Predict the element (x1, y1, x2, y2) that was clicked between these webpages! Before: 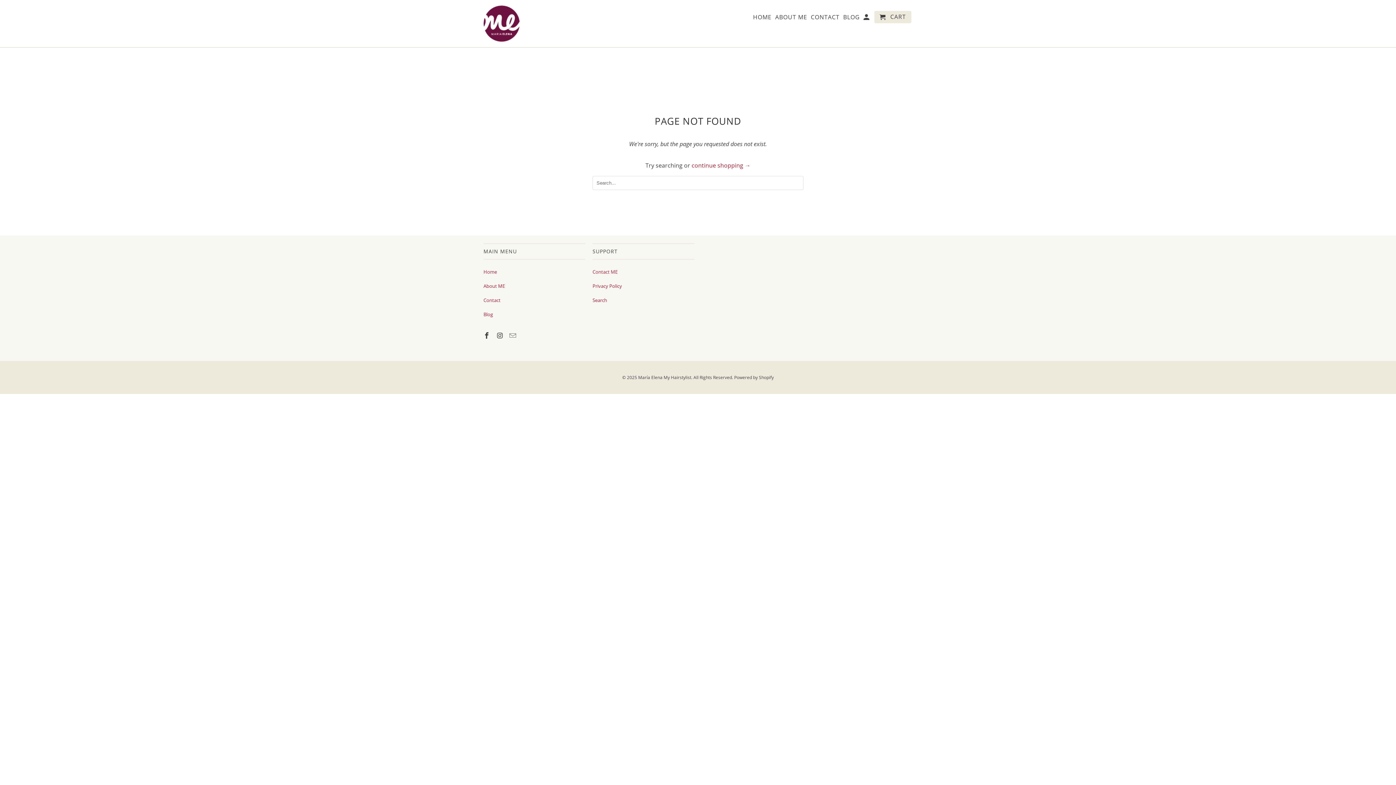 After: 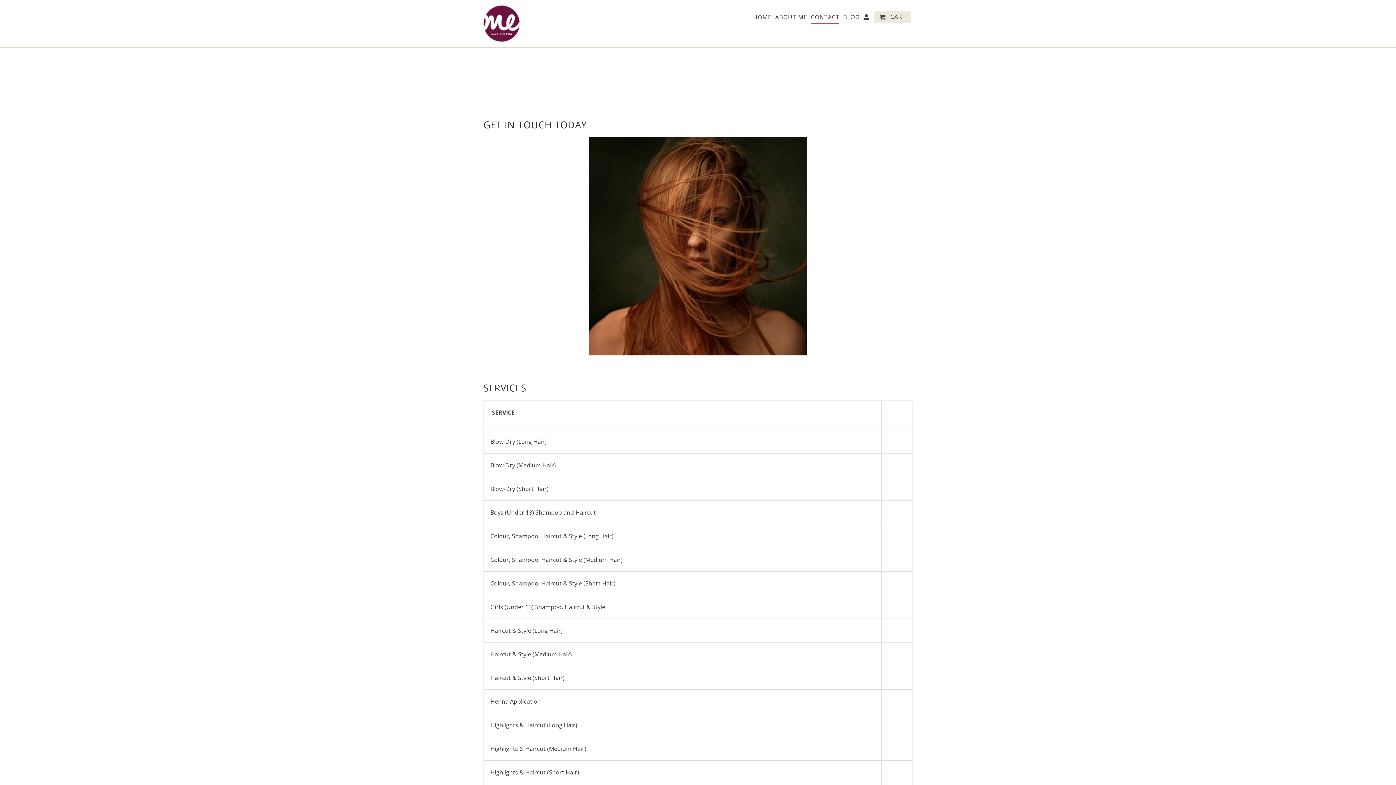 Action: bbox: (592, 268, 617, 275) label: Contact ME